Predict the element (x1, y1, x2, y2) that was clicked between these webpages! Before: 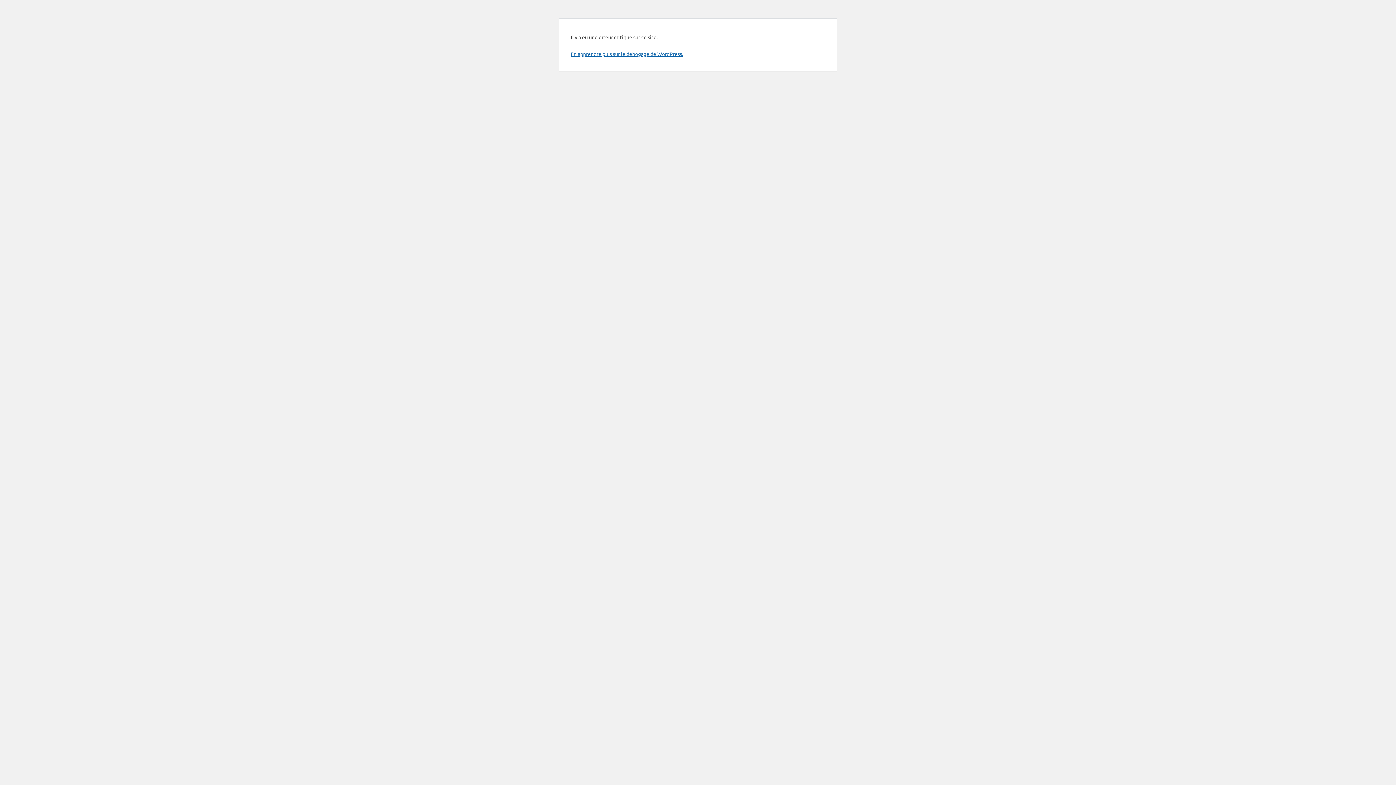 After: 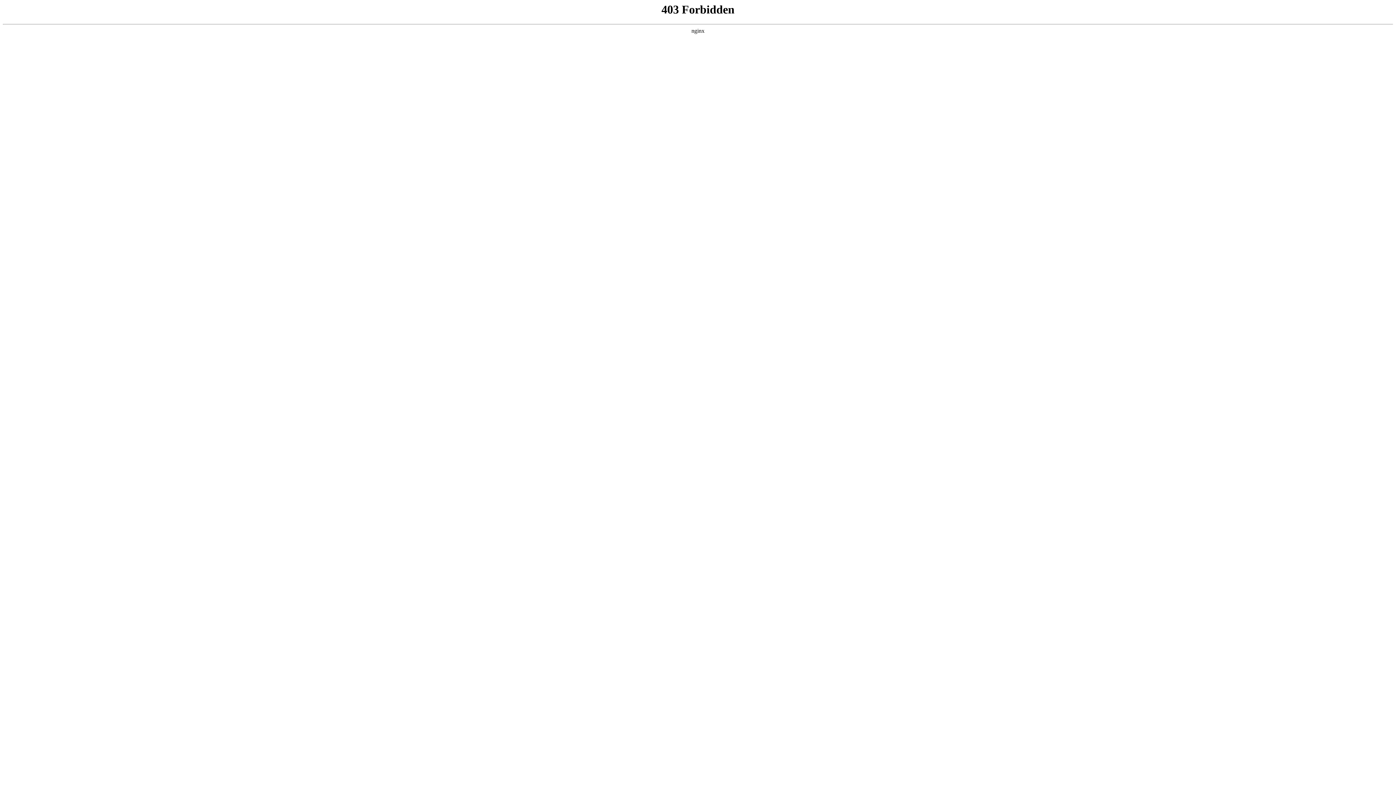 Action: bbox: (570, 50, 683, 57) label: En apprendre plus sur le débogage de WordPress.